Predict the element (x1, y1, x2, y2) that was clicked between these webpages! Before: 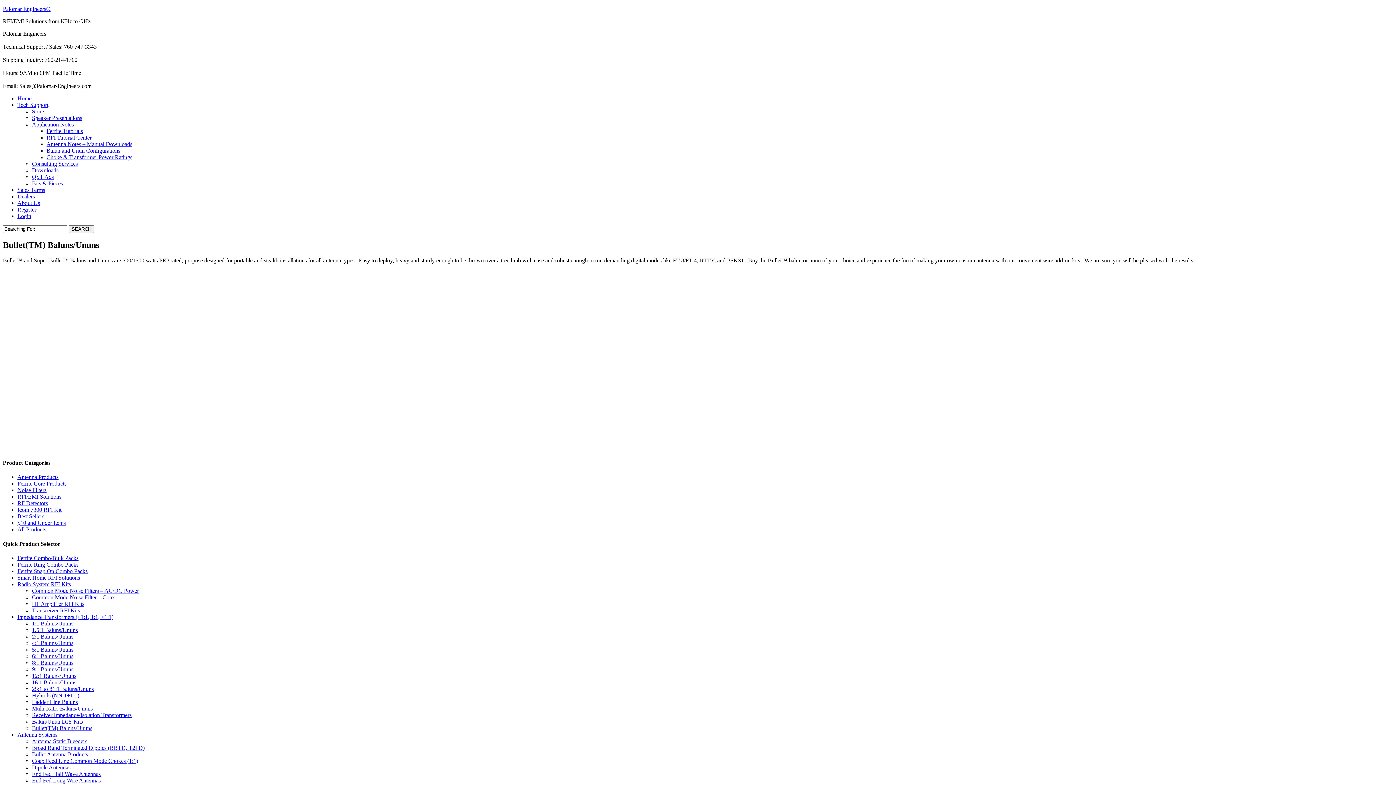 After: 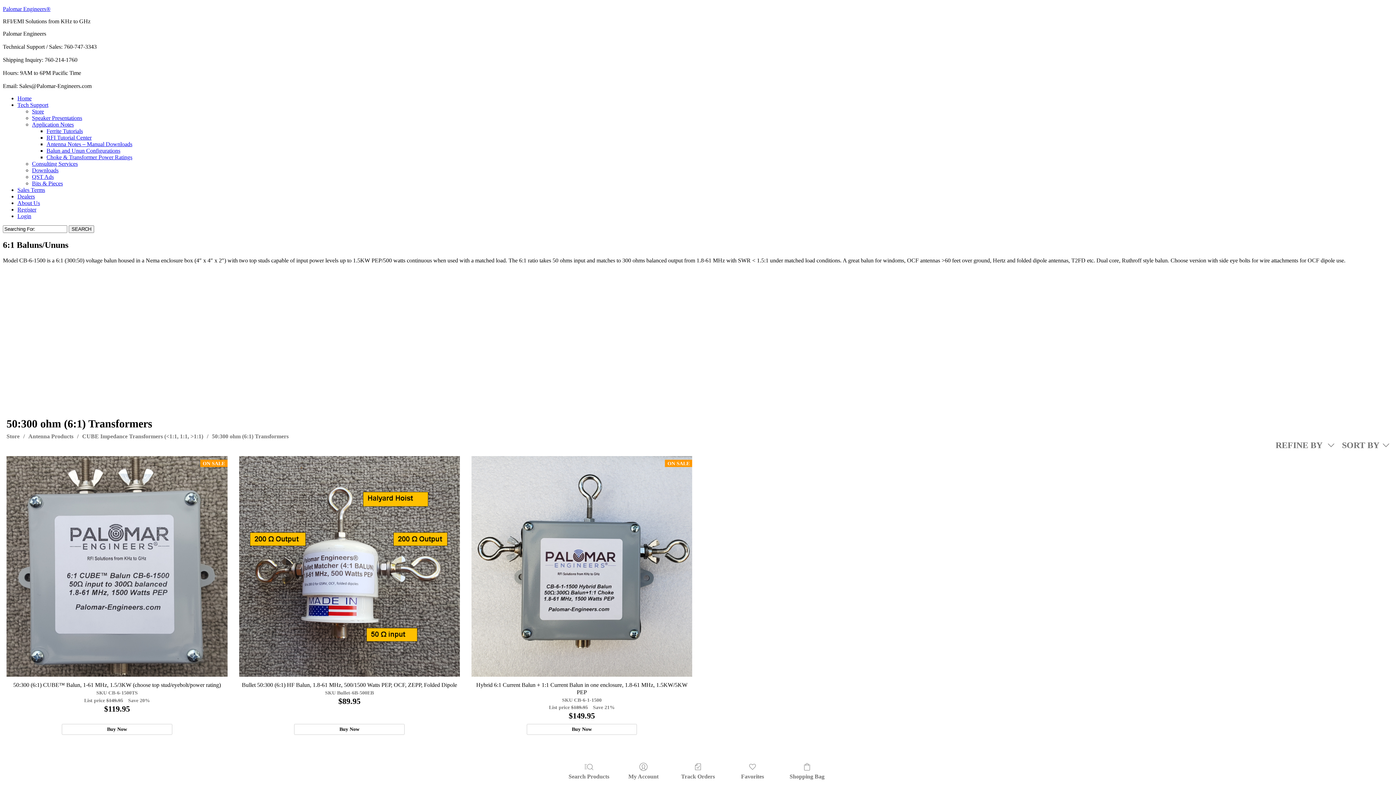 Action: label: 6:1 Baluns/Ununs bbox: (32, 653, 73, 659)